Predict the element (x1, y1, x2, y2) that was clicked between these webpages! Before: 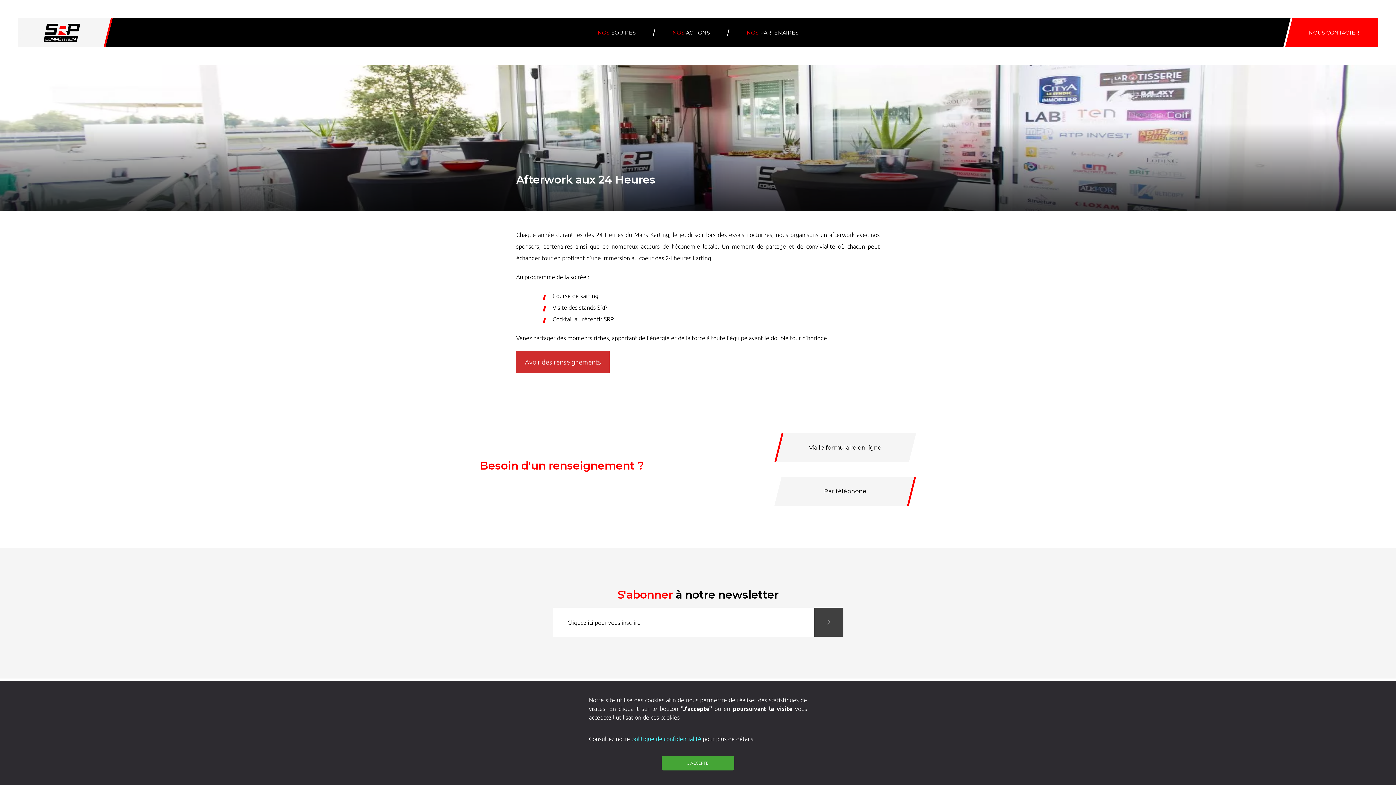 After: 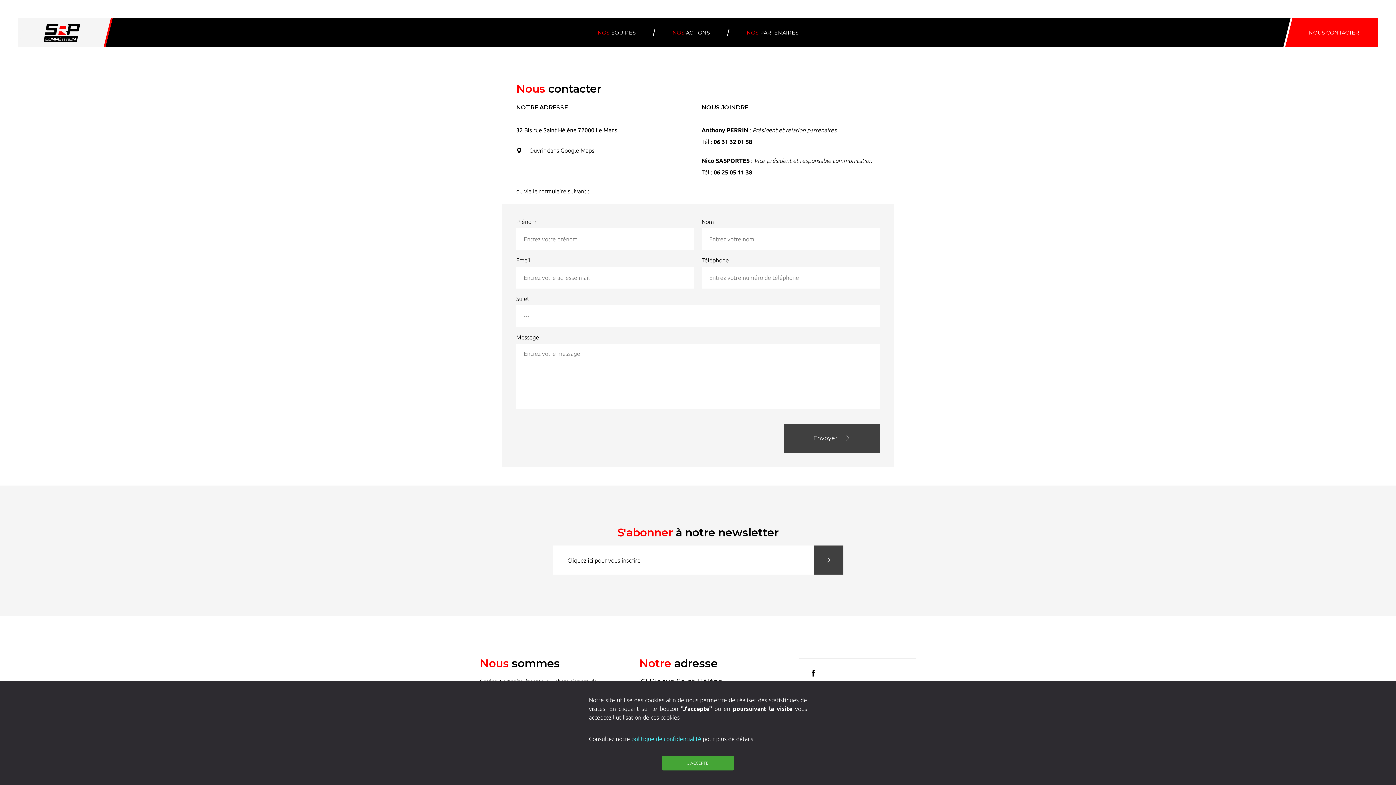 Action: bbox: (1290, 18, 1378, 47) label: NOUS CONTACTER